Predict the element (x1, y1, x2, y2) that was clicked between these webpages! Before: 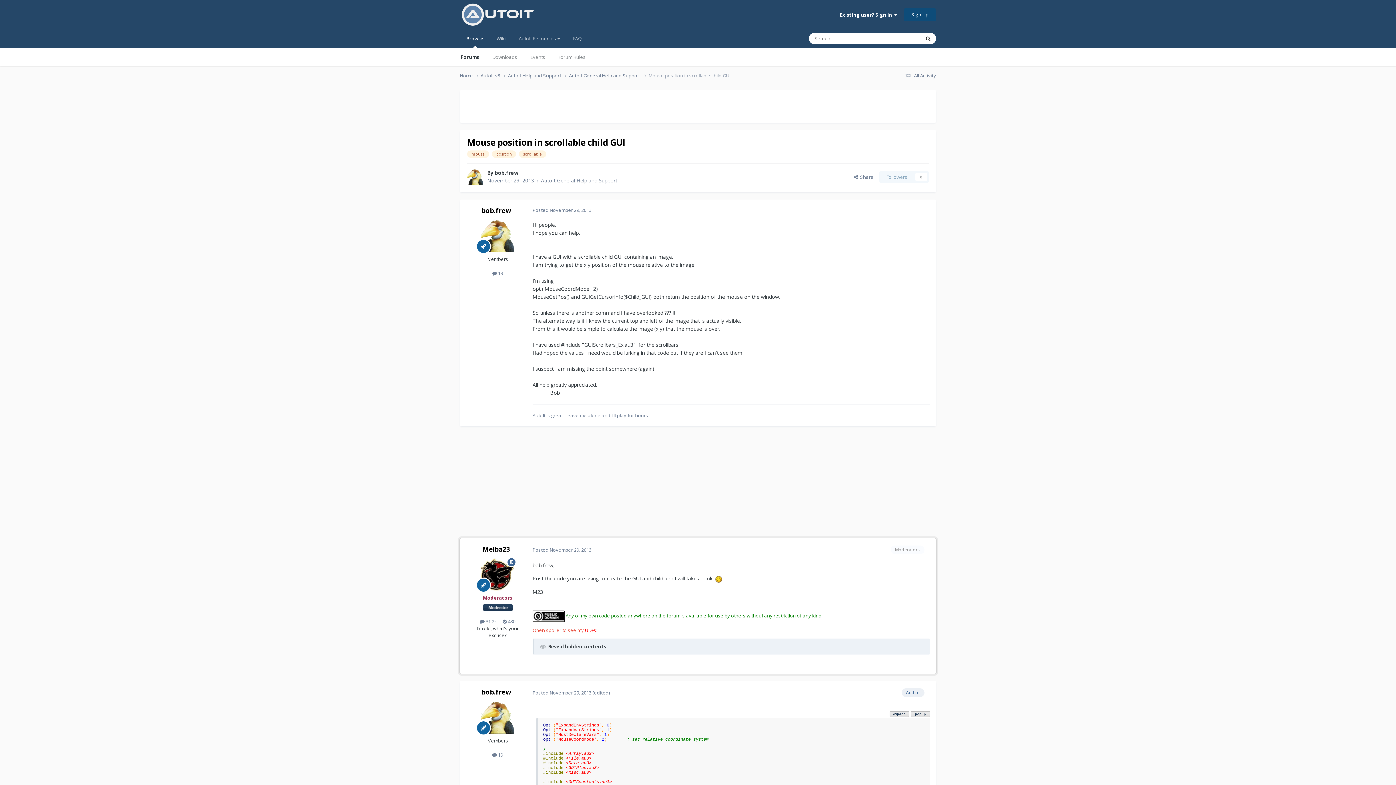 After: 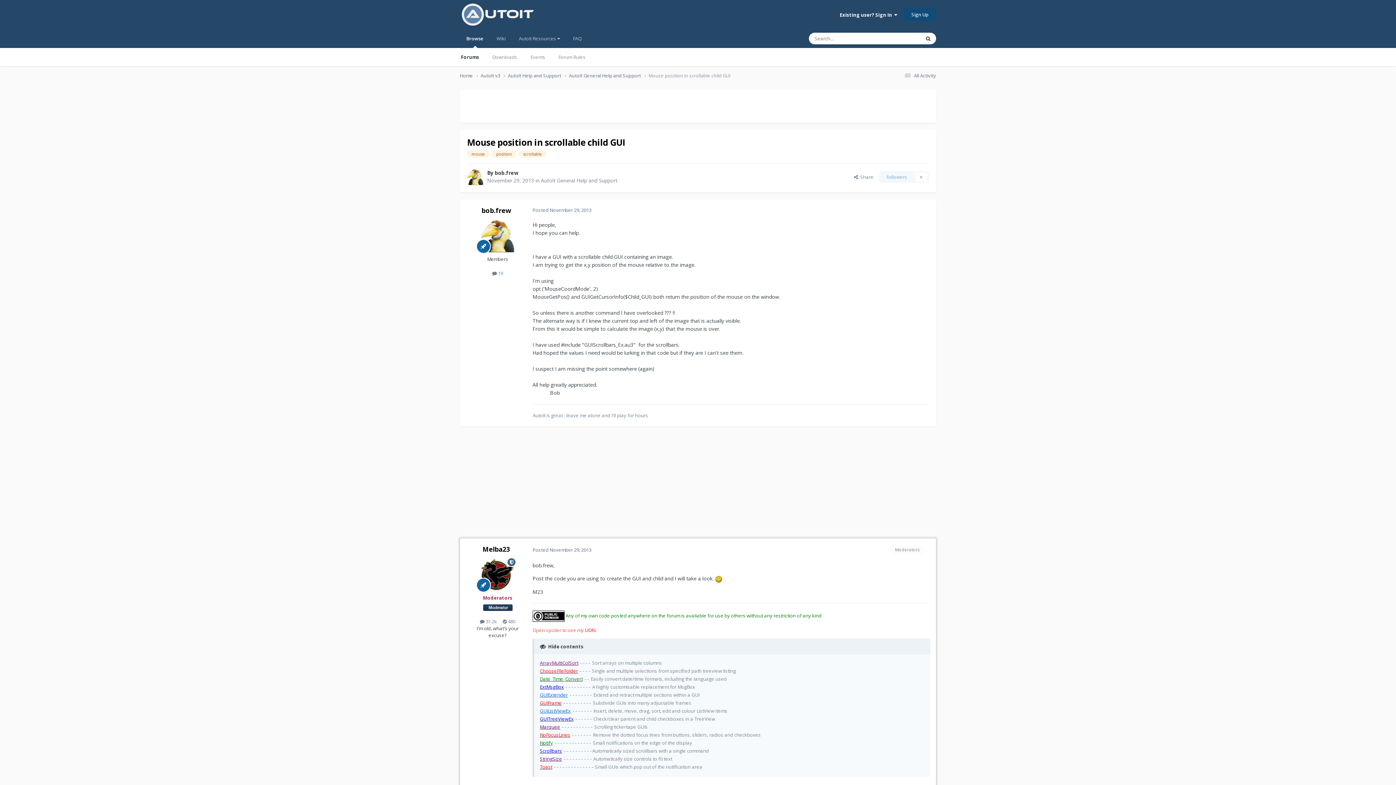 Action: bbox: (540, 644, 547, 649) label:  